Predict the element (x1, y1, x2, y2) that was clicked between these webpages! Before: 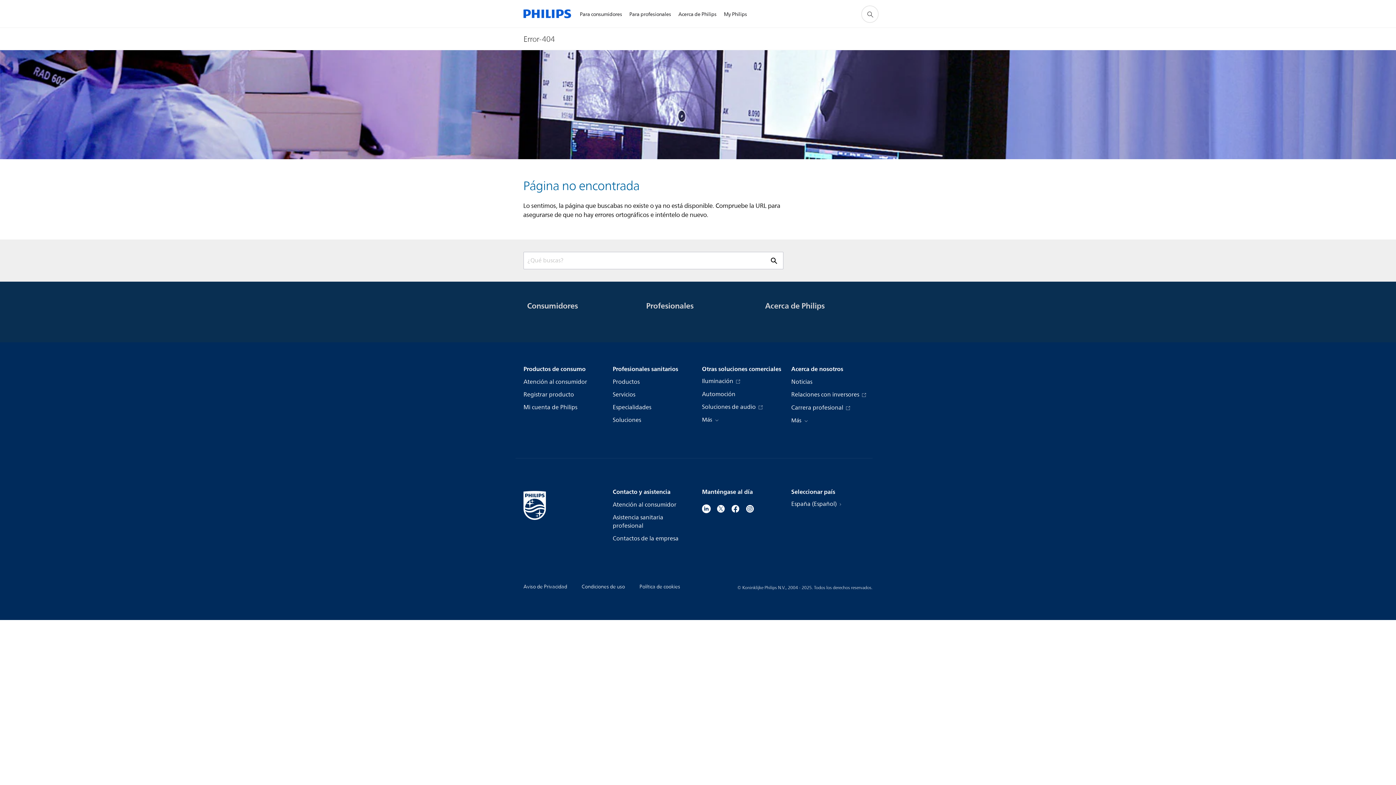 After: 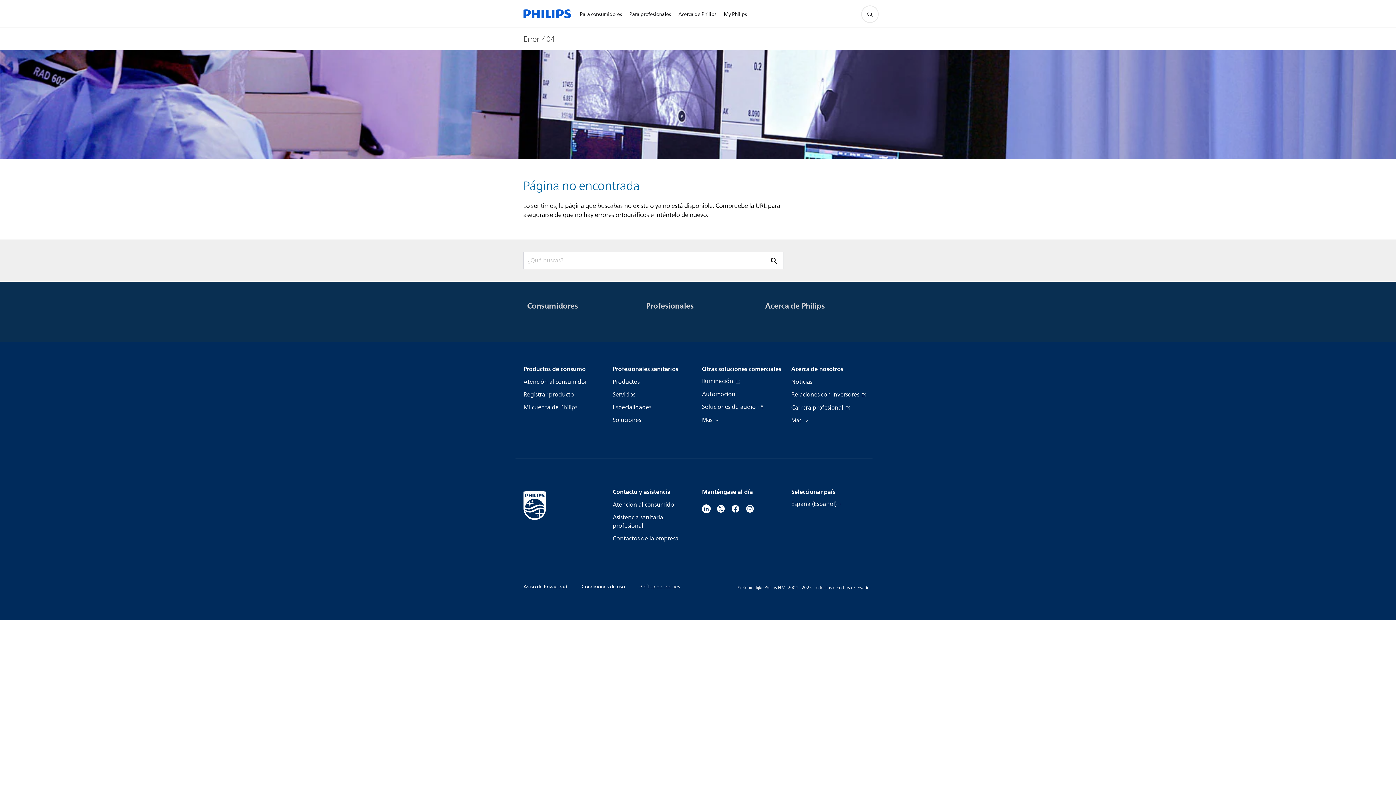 Action: label: Política de cookies bbox: (639, 582, 680, 591)